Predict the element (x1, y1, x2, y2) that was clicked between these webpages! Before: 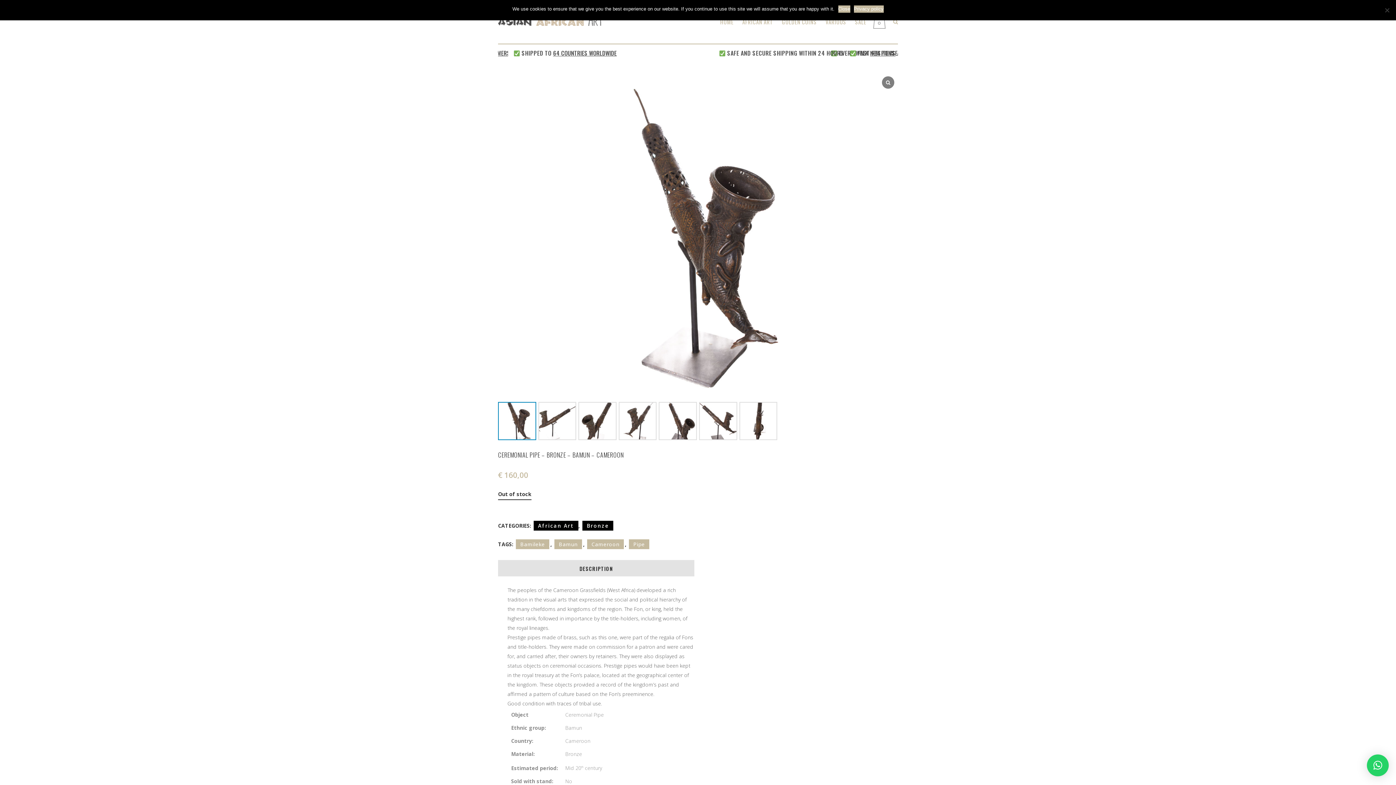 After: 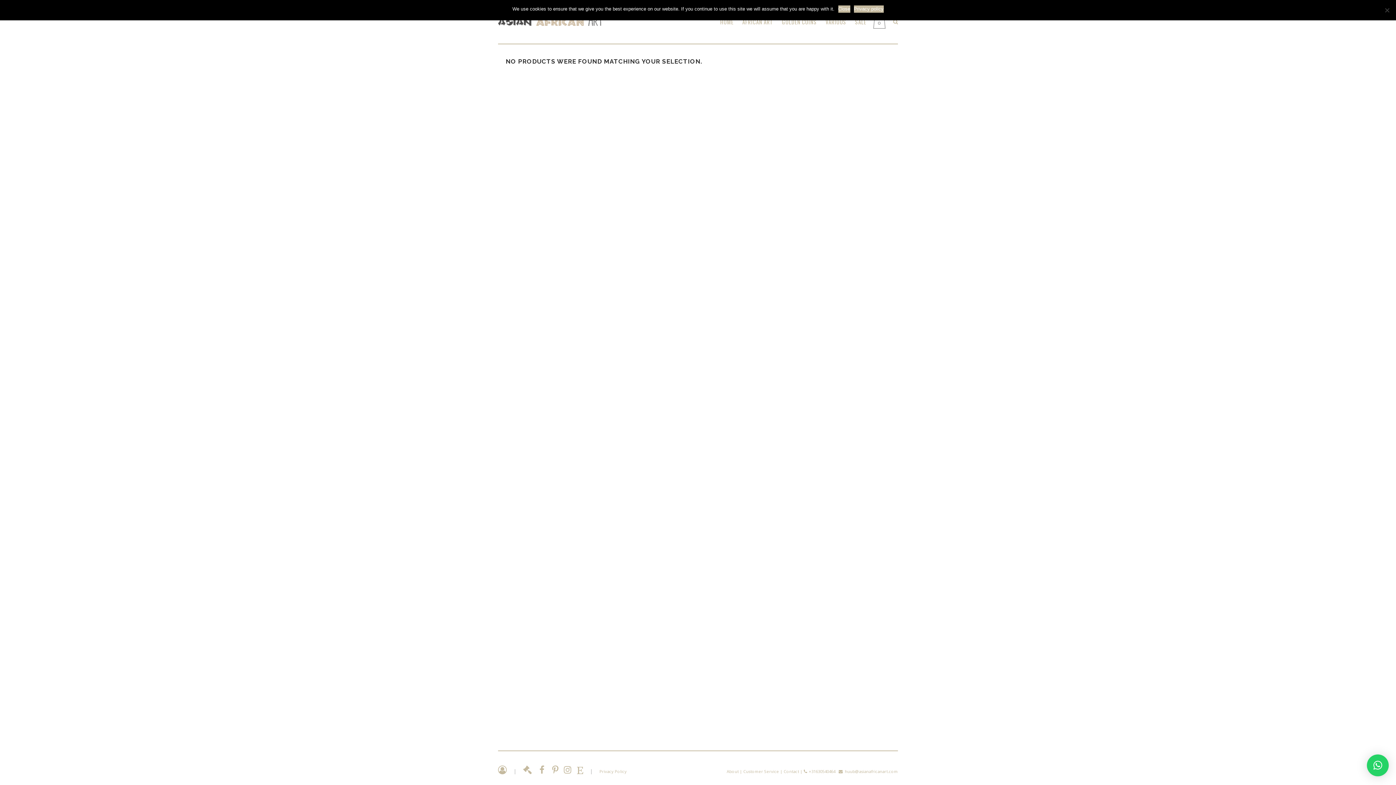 Action: bbox: (629, 539, 649, 549) label: Pipe